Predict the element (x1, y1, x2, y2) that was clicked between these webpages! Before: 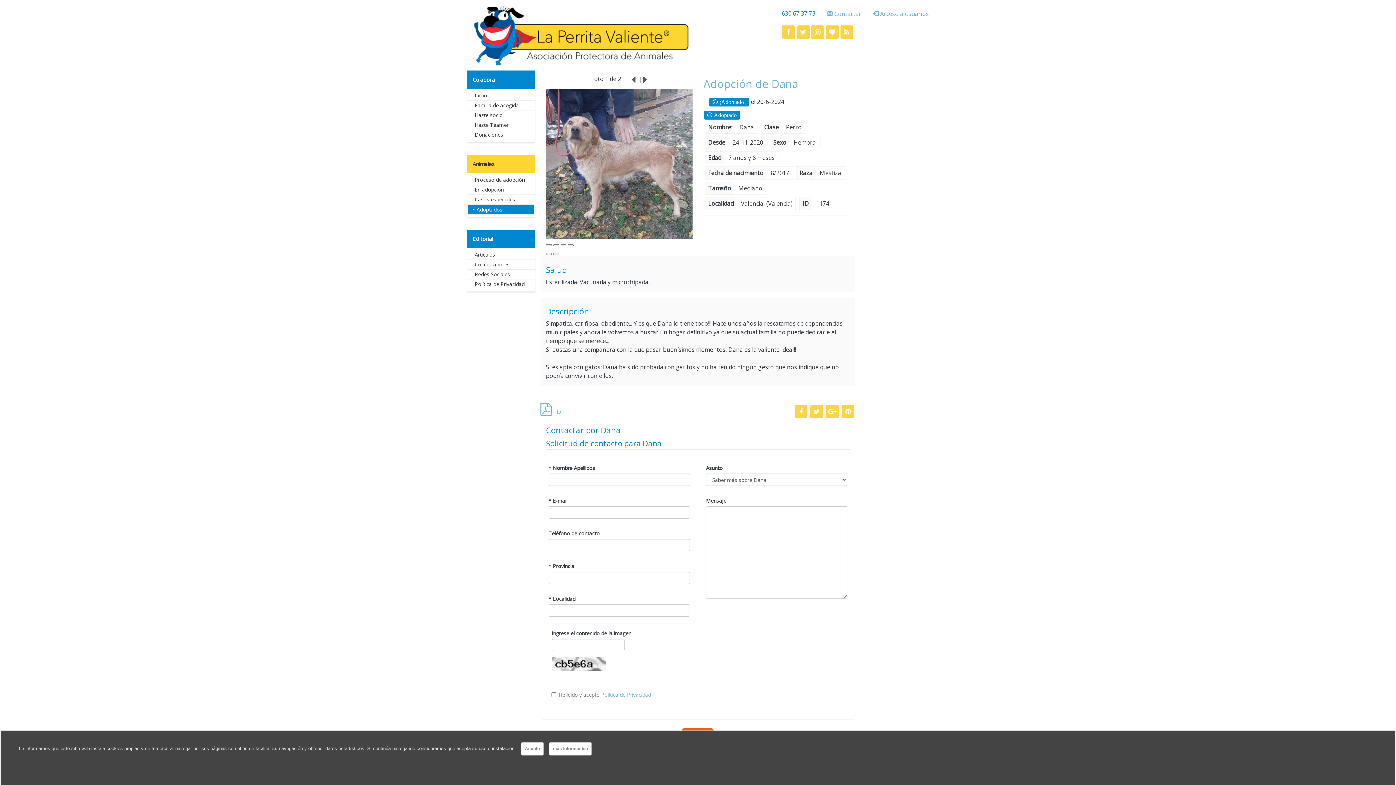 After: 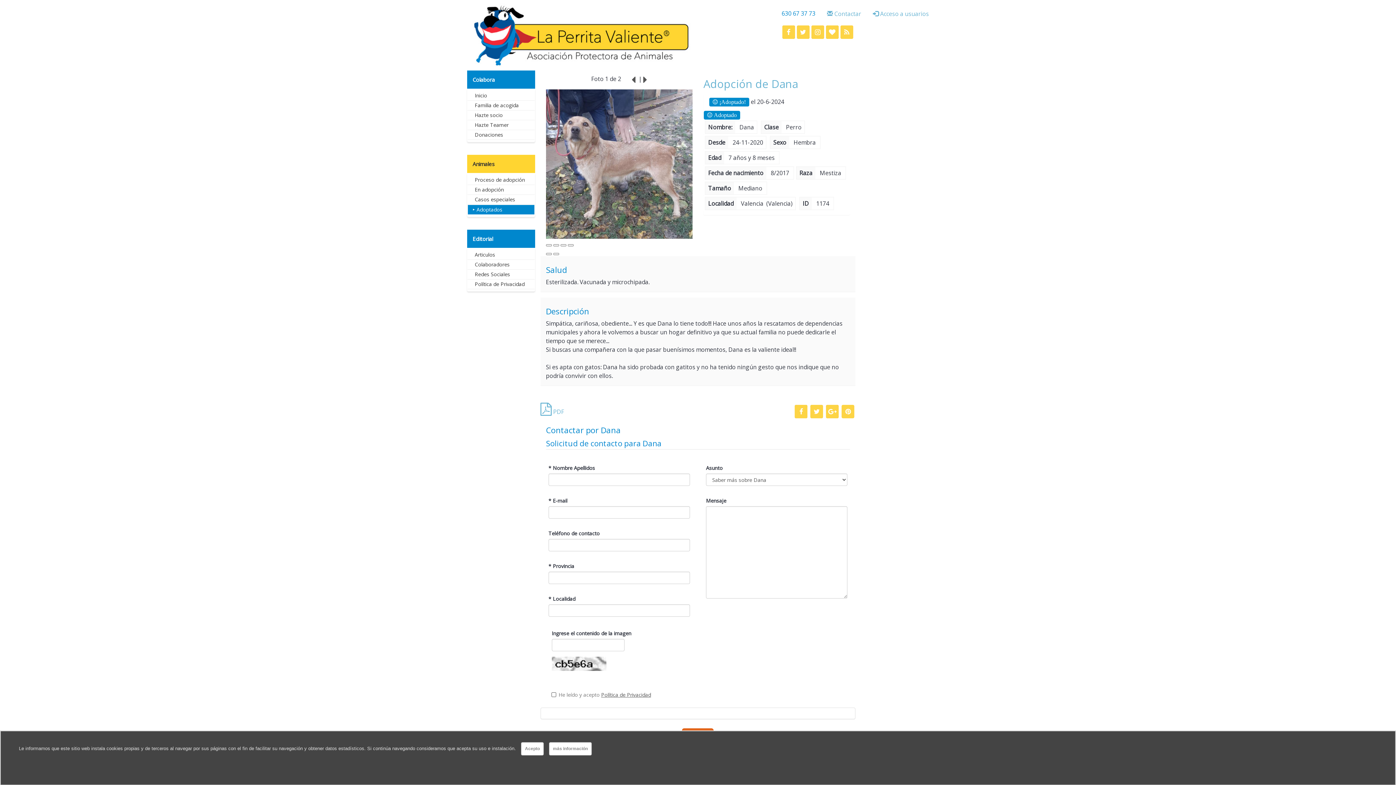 Action: bbox: (601, 691, 651, 698) label: Política de Privacidad